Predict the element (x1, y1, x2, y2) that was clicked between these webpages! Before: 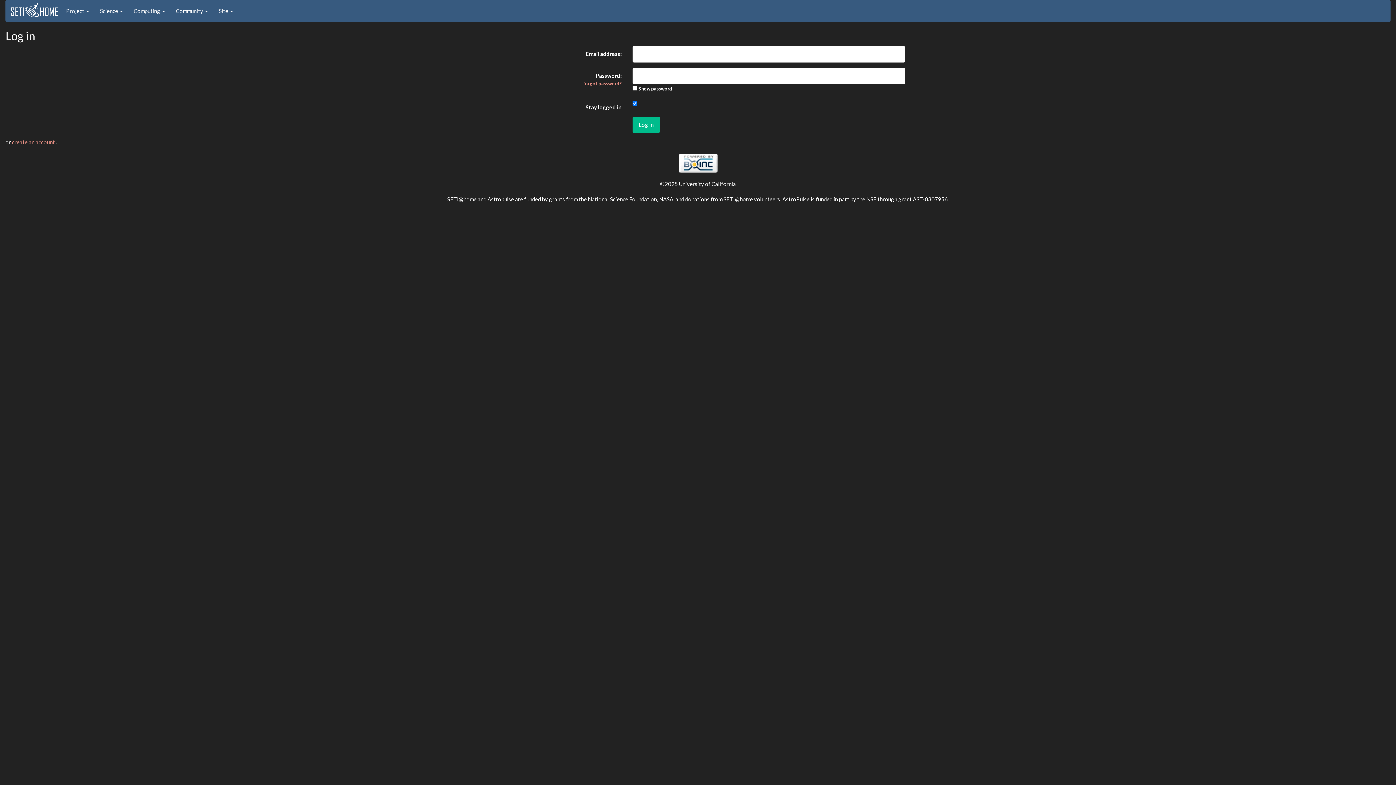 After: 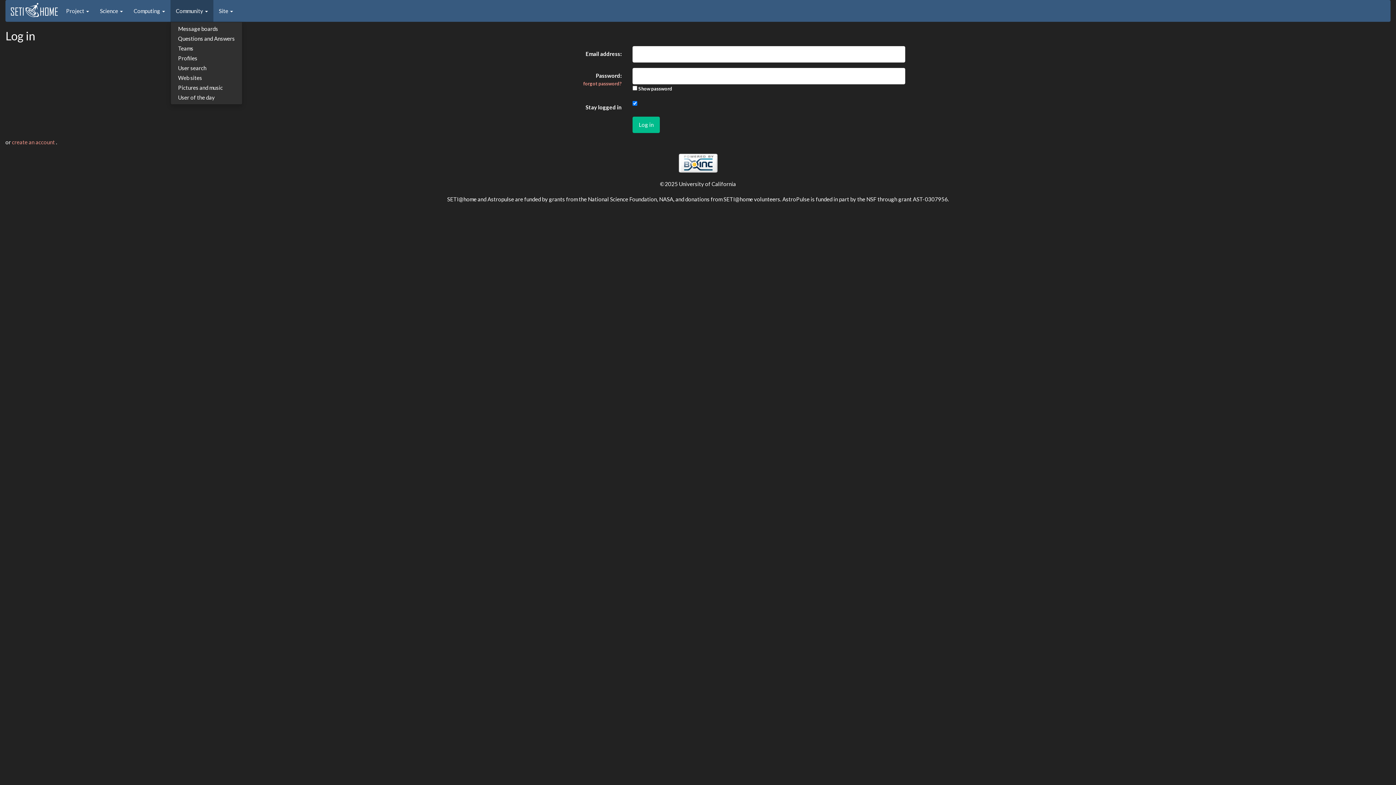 Action: bbox: (170, 0, 213, 21) label: Community 